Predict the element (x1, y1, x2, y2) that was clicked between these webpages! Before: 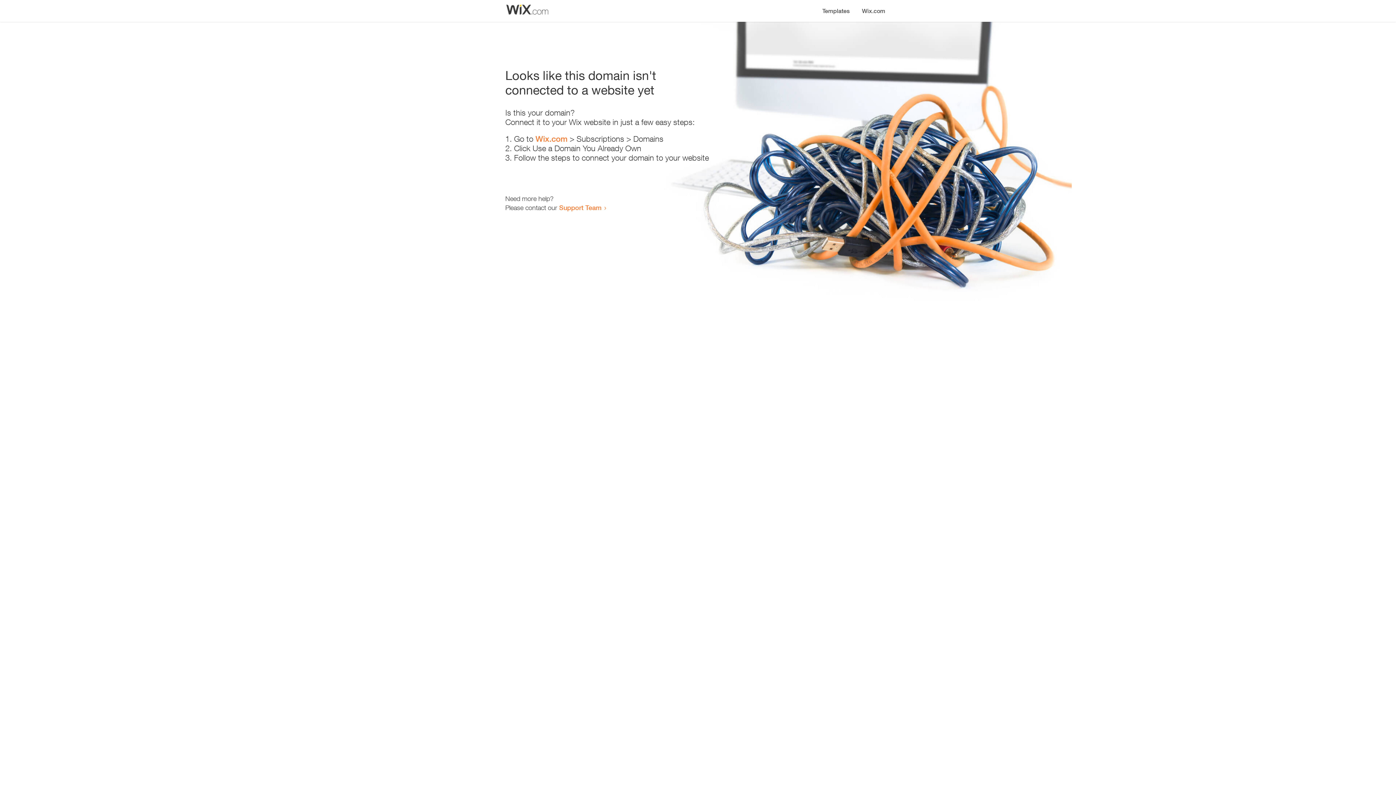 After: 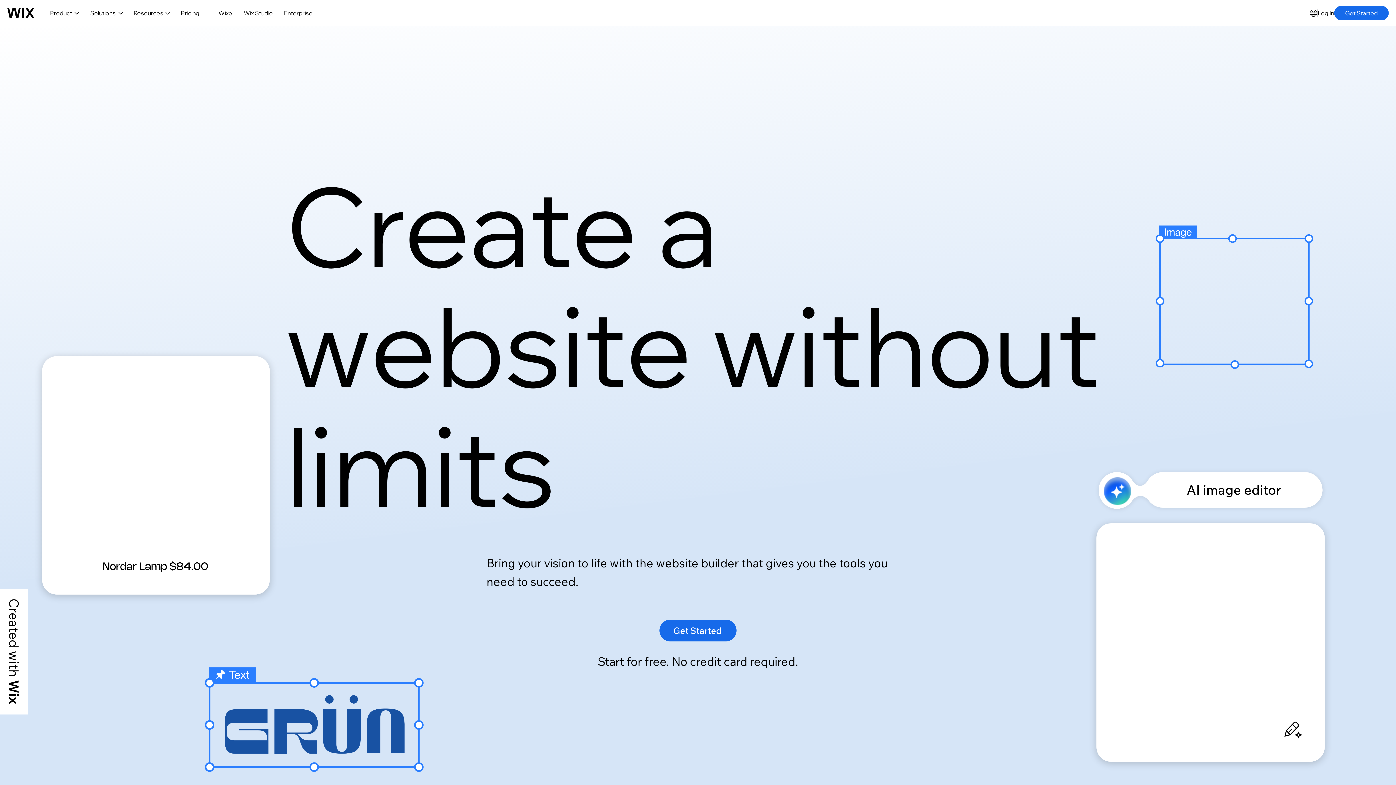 Action: bbox: (856, 0, 890, 14) label: Wix.com